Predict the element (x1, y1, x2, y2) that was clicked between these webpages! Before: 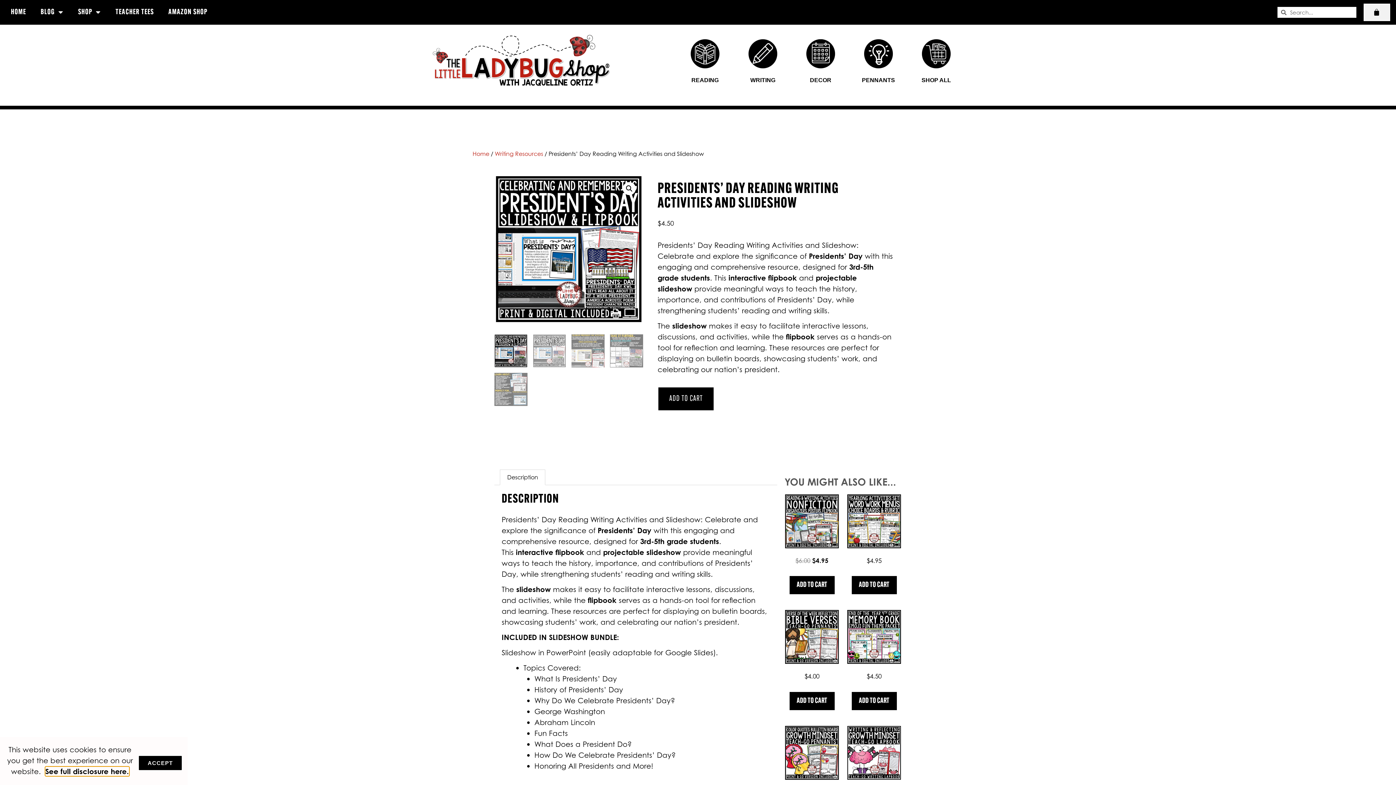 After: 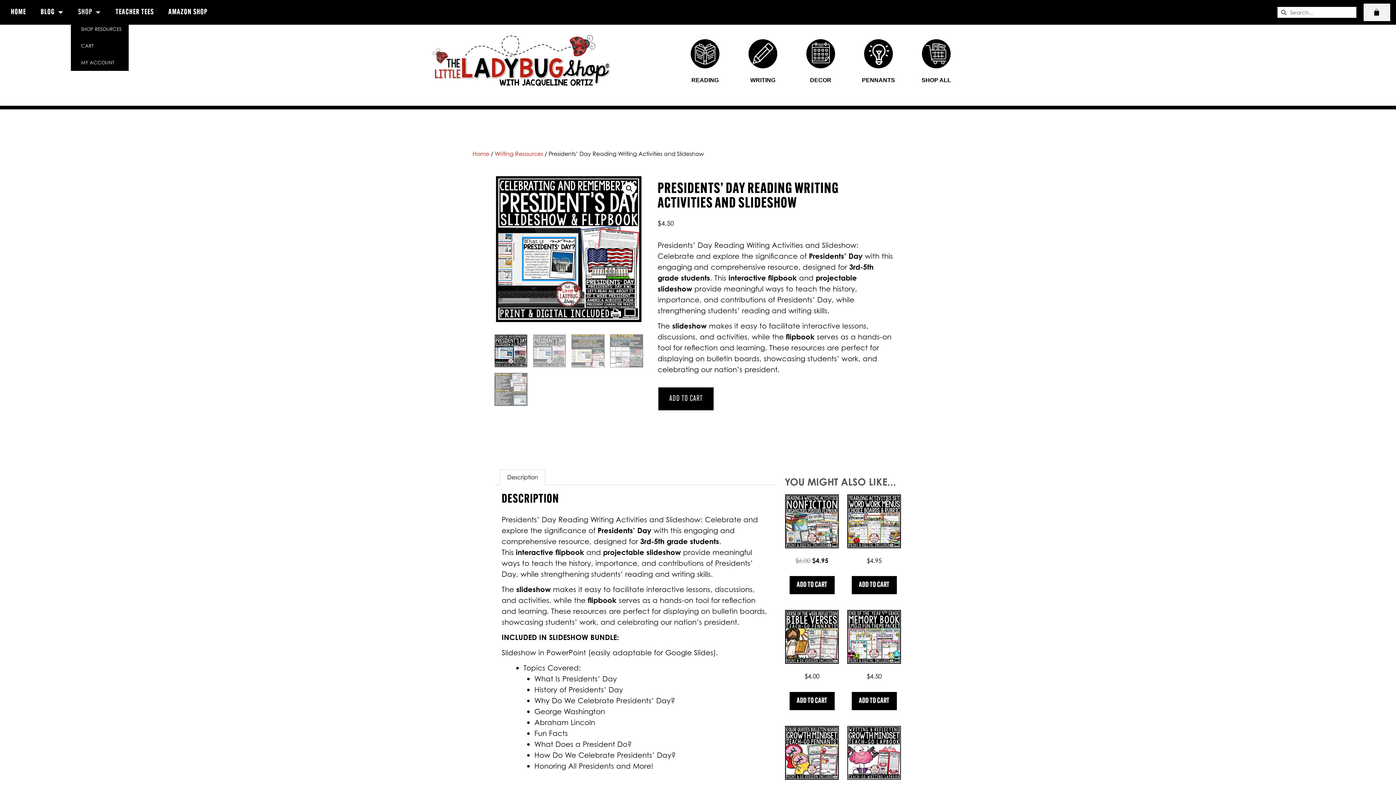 Action: label: SHOP bbox: (70, 4, 108, 20)